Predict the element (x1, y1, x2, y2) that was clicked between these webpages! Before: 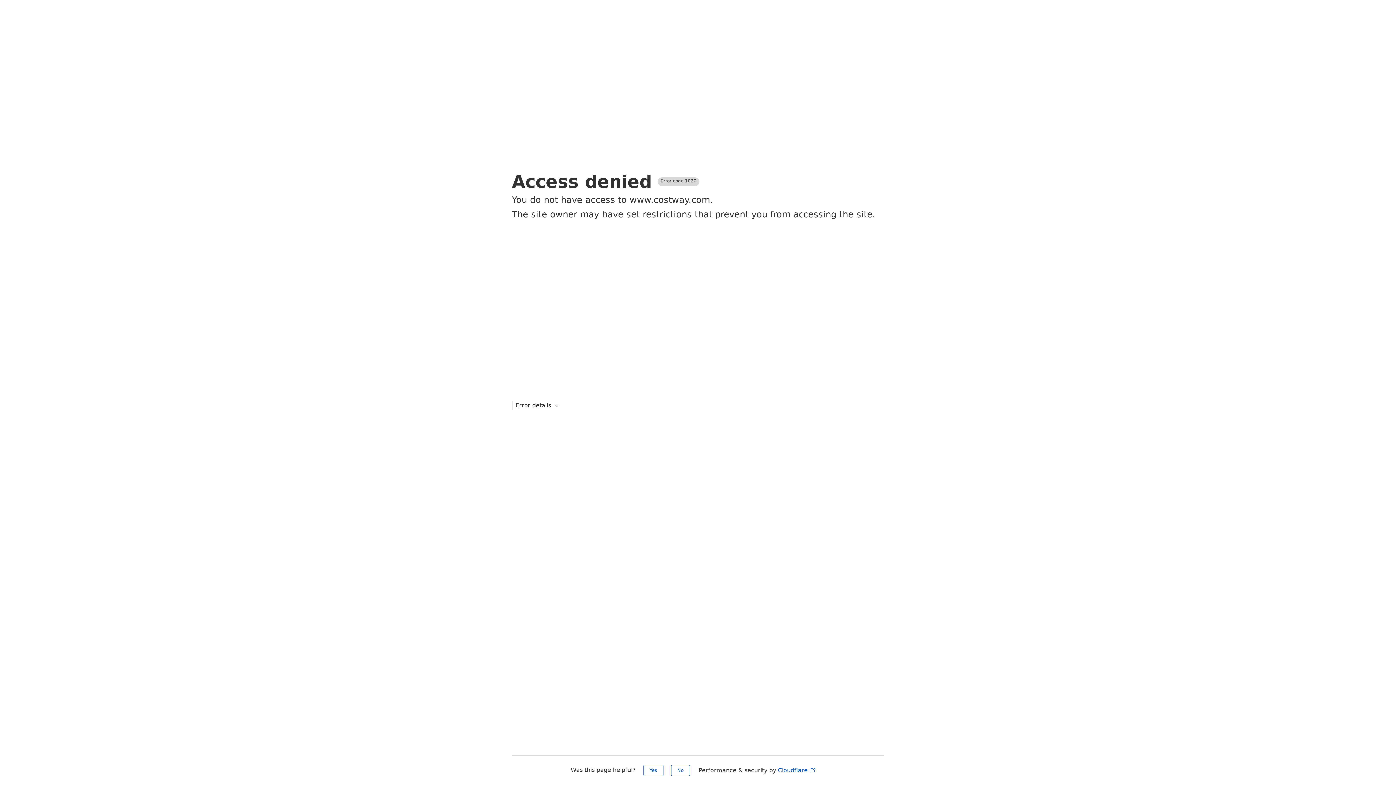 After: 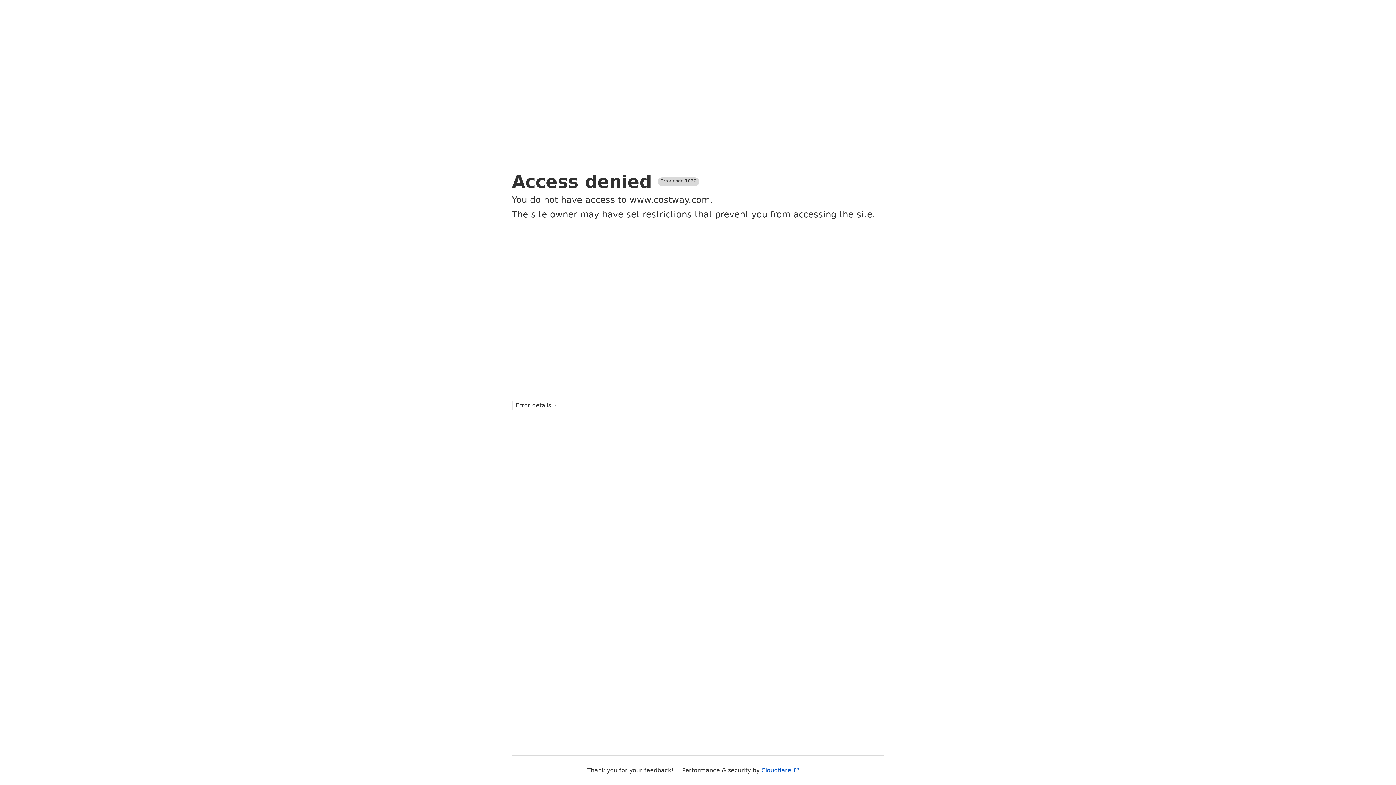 Action: label: Yes bbox: (643, 765, 663, 776)